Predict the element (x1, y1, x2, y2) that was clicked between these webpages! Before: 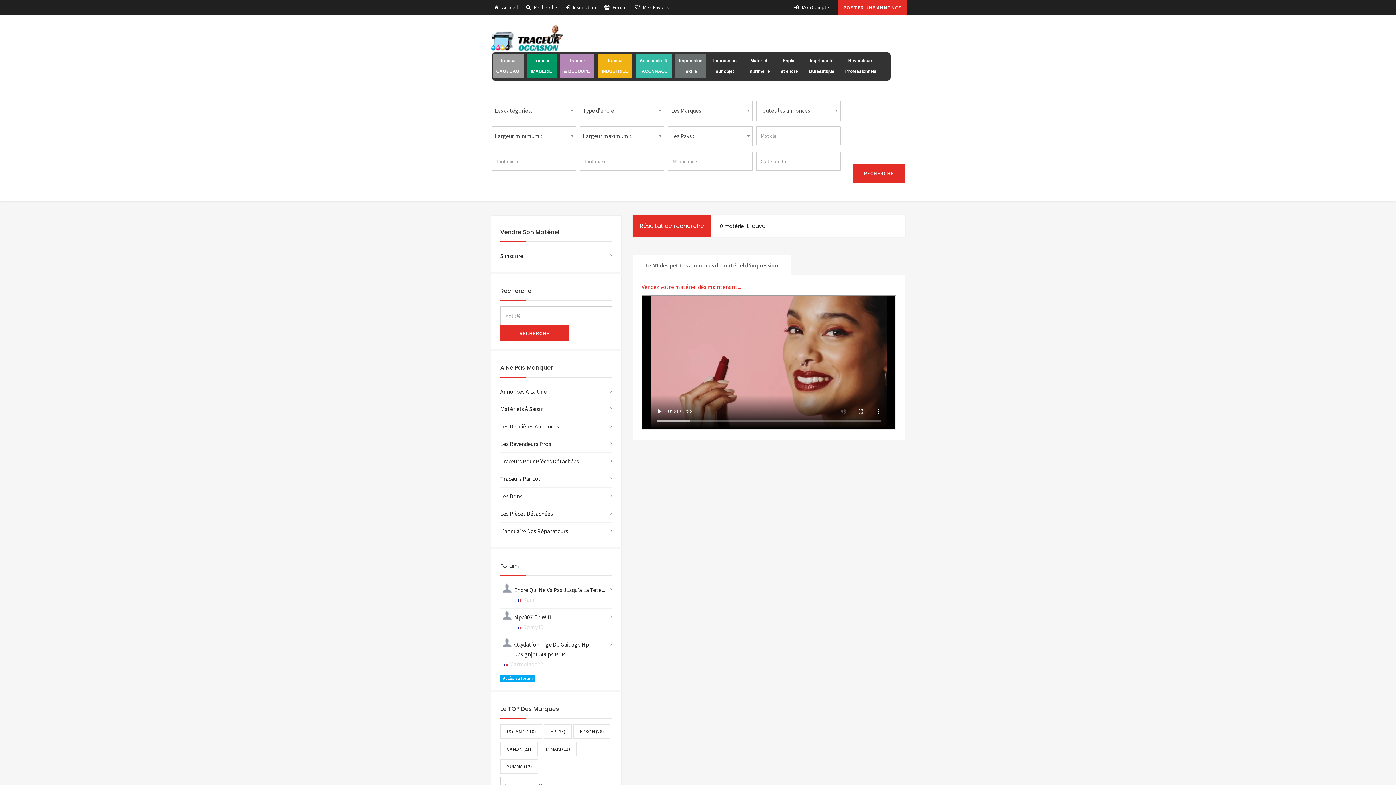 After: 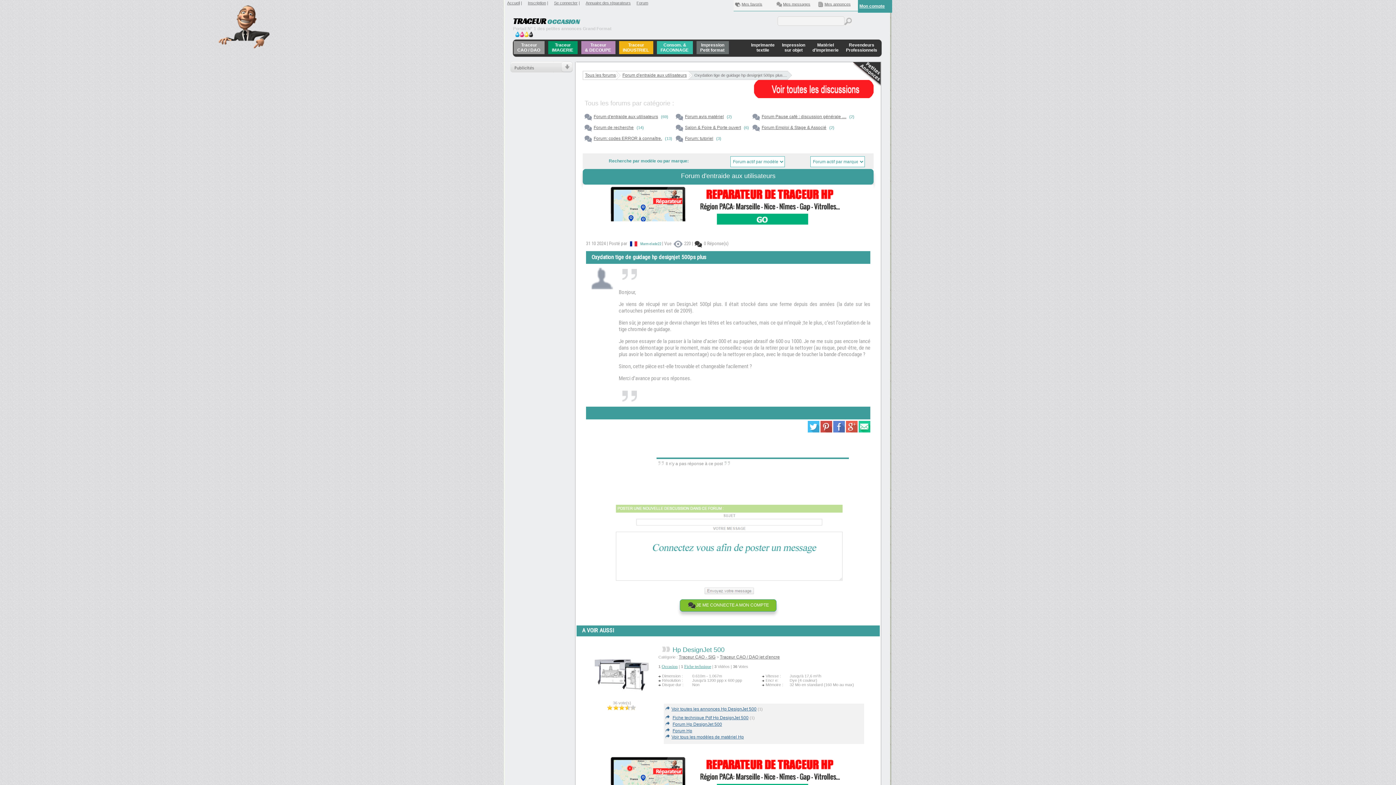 Action: label: Oxydation Tige De Guidage Hp Designjet 500ps Plus...
Marmelade22 bbox: (500, 636, 612, 673)